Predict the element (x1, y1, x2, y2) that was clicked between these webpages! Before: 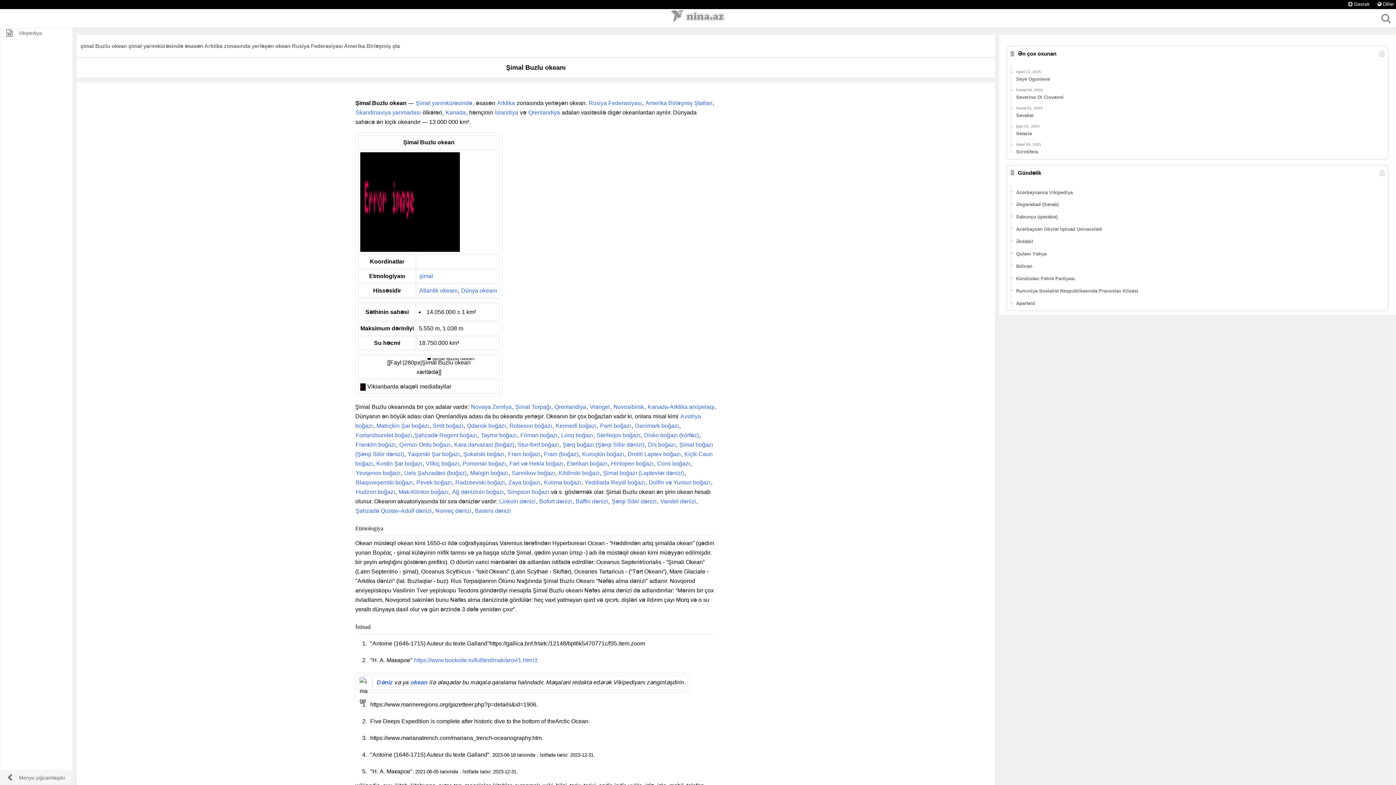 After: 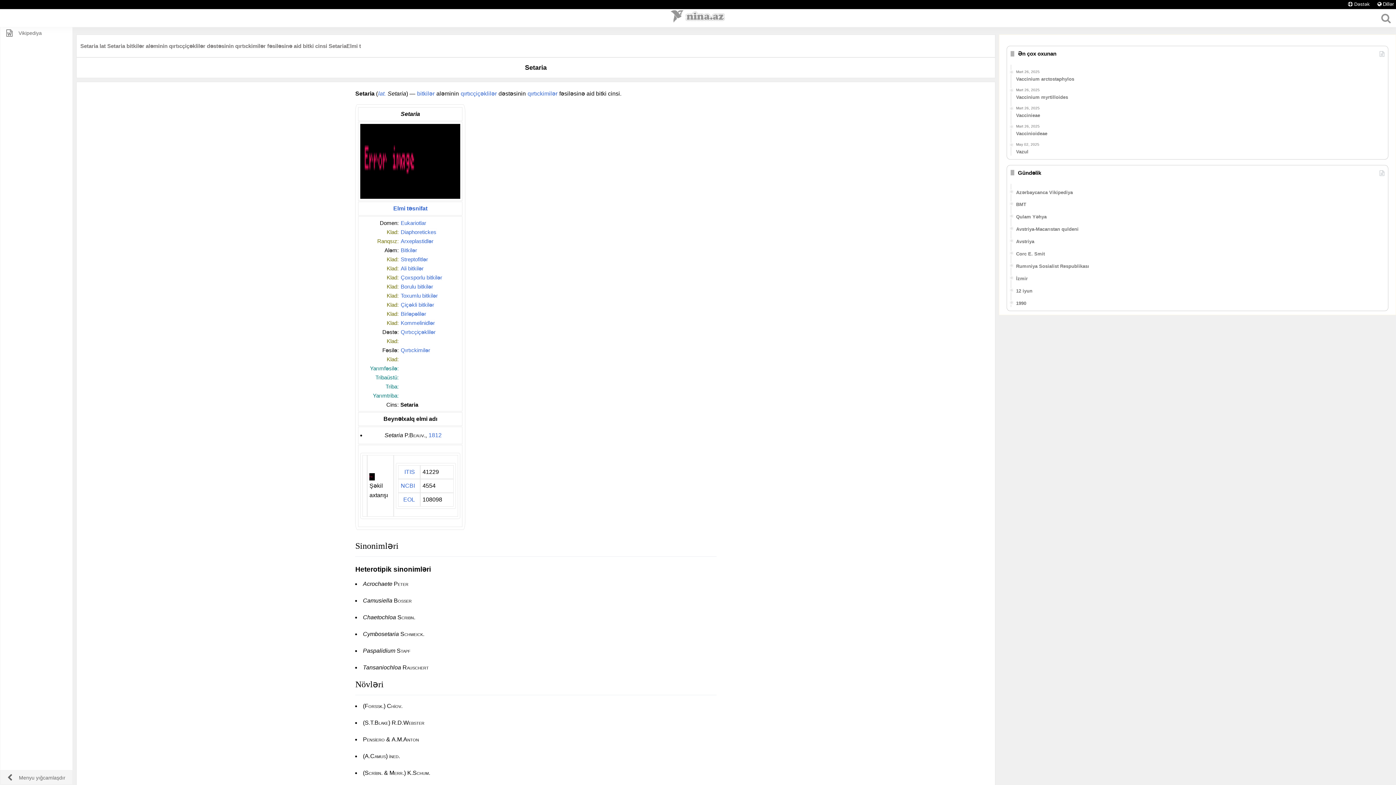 Action: label: İyun 01, 2025
Setaria bbox: (1016, 124, 1384, 136)